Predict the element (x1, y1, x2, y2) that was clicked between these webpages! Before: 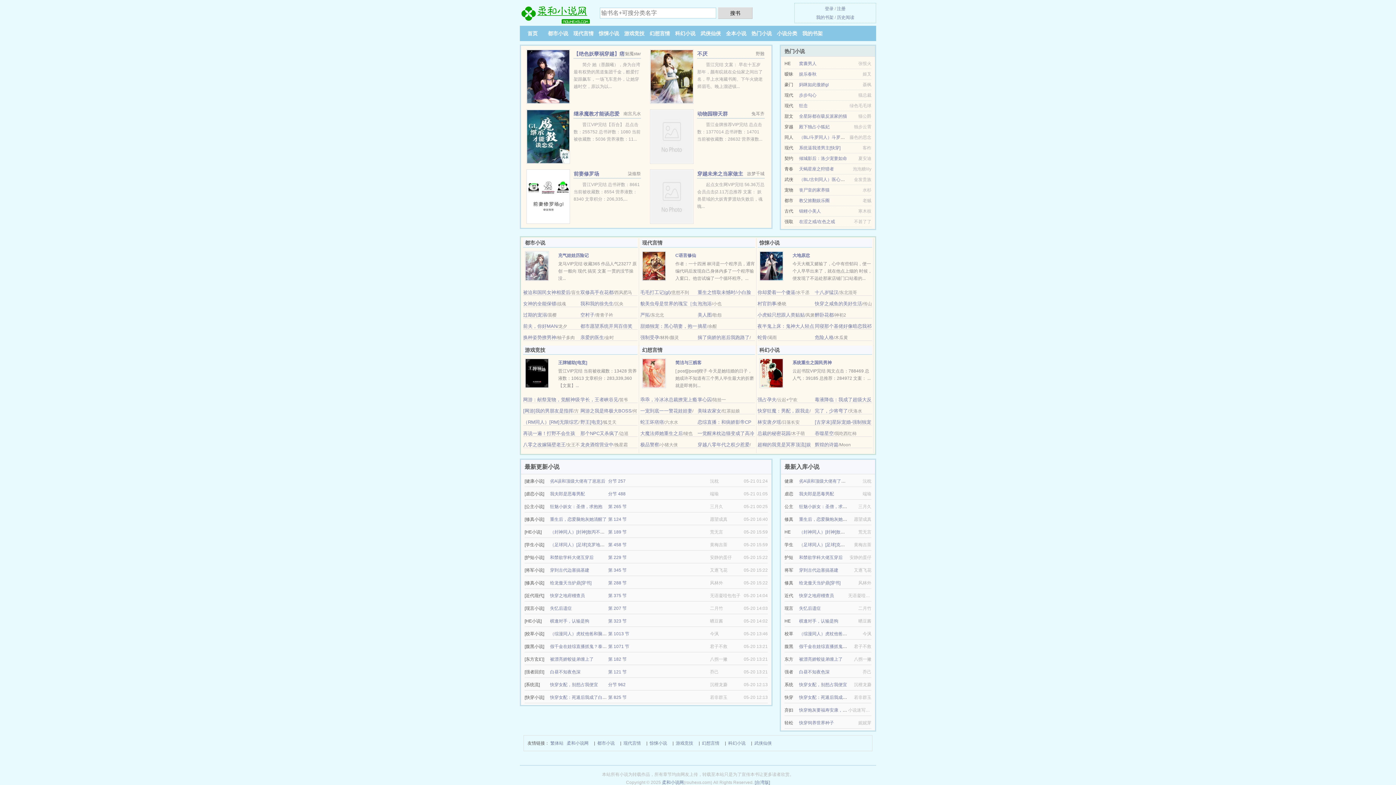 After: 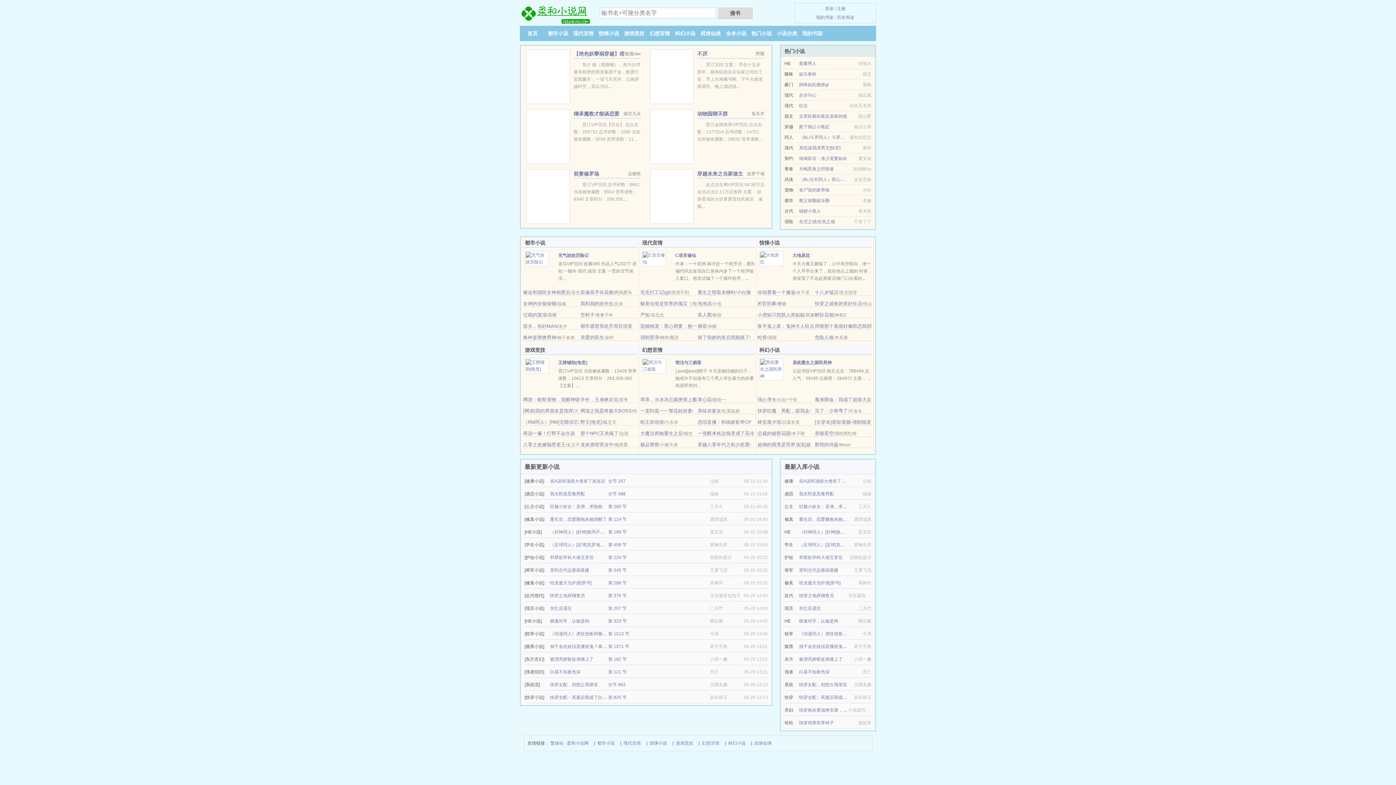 Action: bbox: (550, 695, 611, 700) label: 快穿女配：死遁后我成了白月光